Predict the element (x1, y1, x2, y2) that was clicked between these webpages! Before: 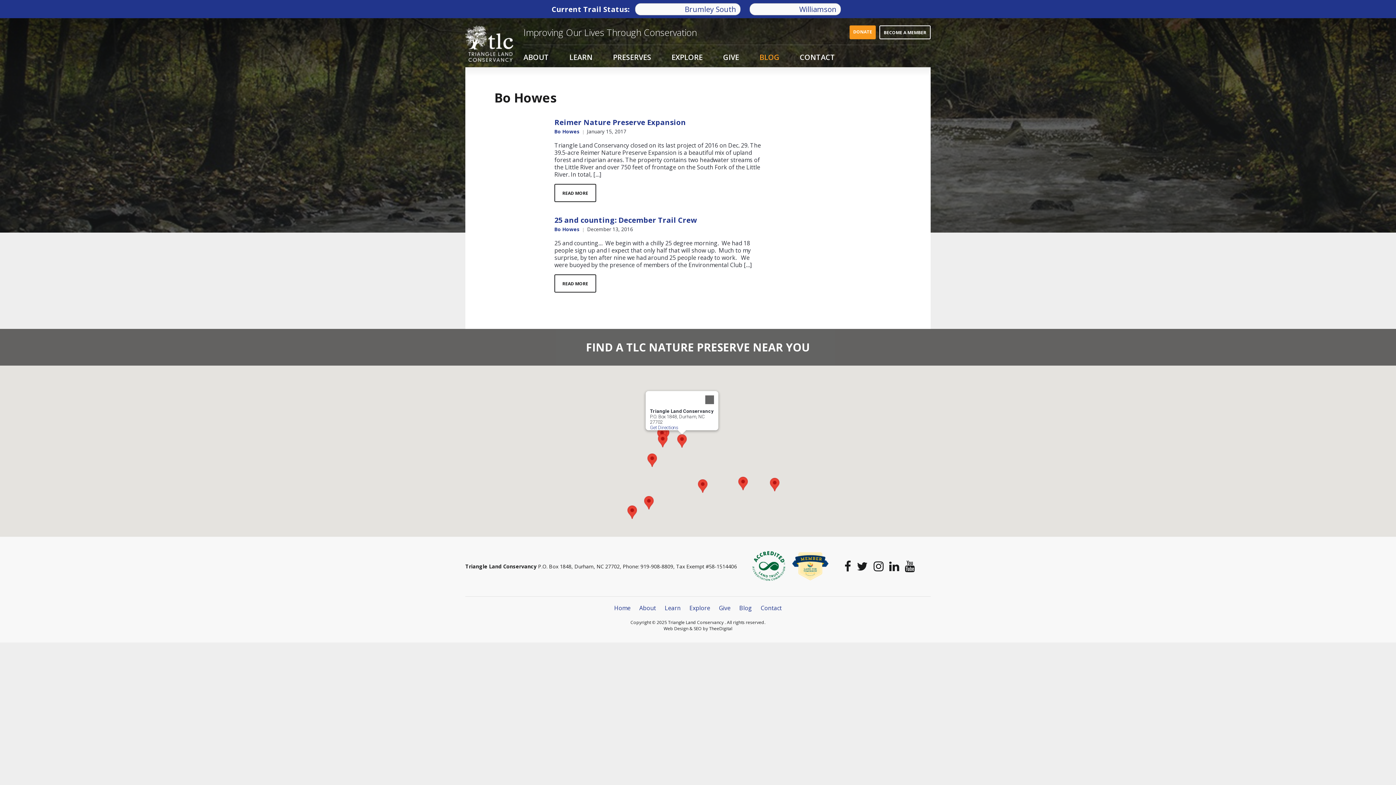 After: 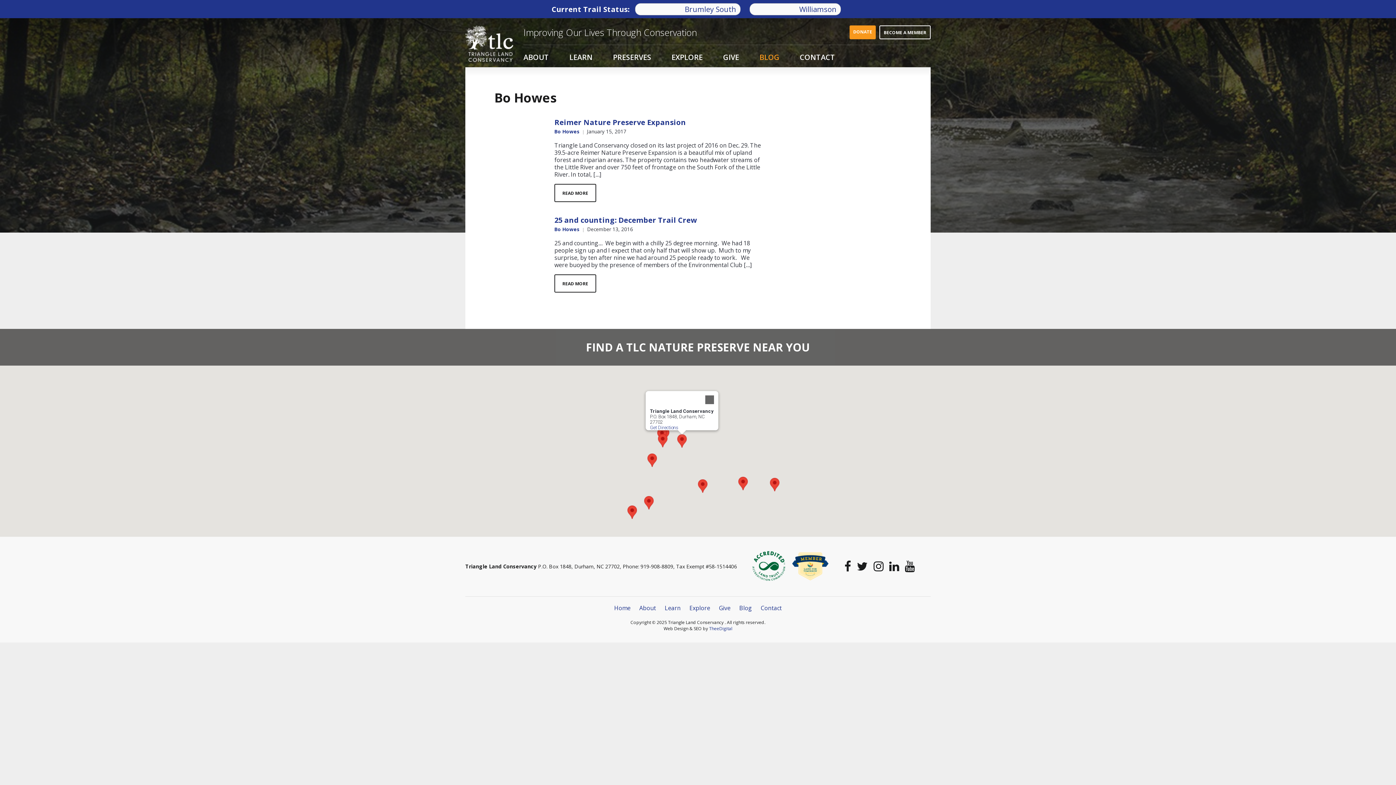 Action: bbox: (709, 625, 732, 631) label: TheeDigital